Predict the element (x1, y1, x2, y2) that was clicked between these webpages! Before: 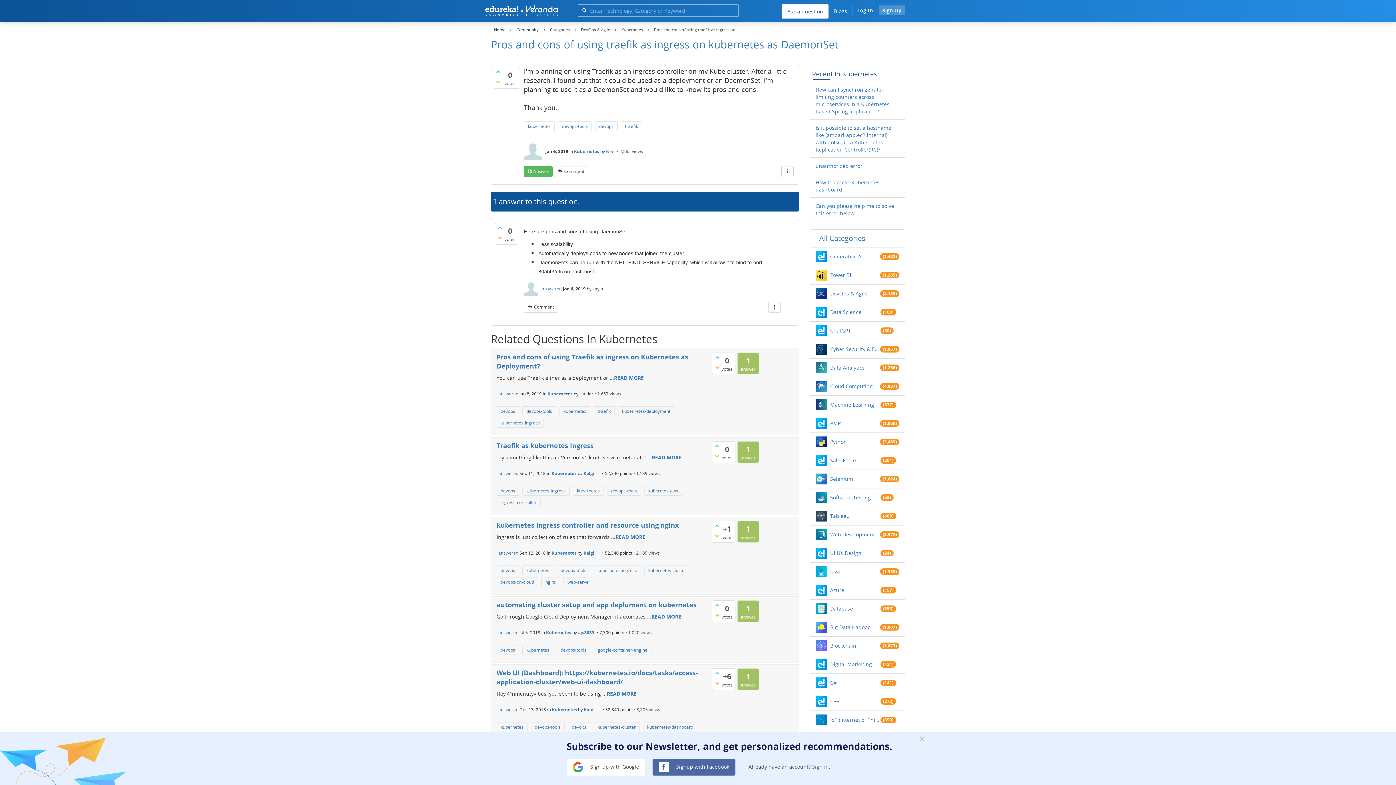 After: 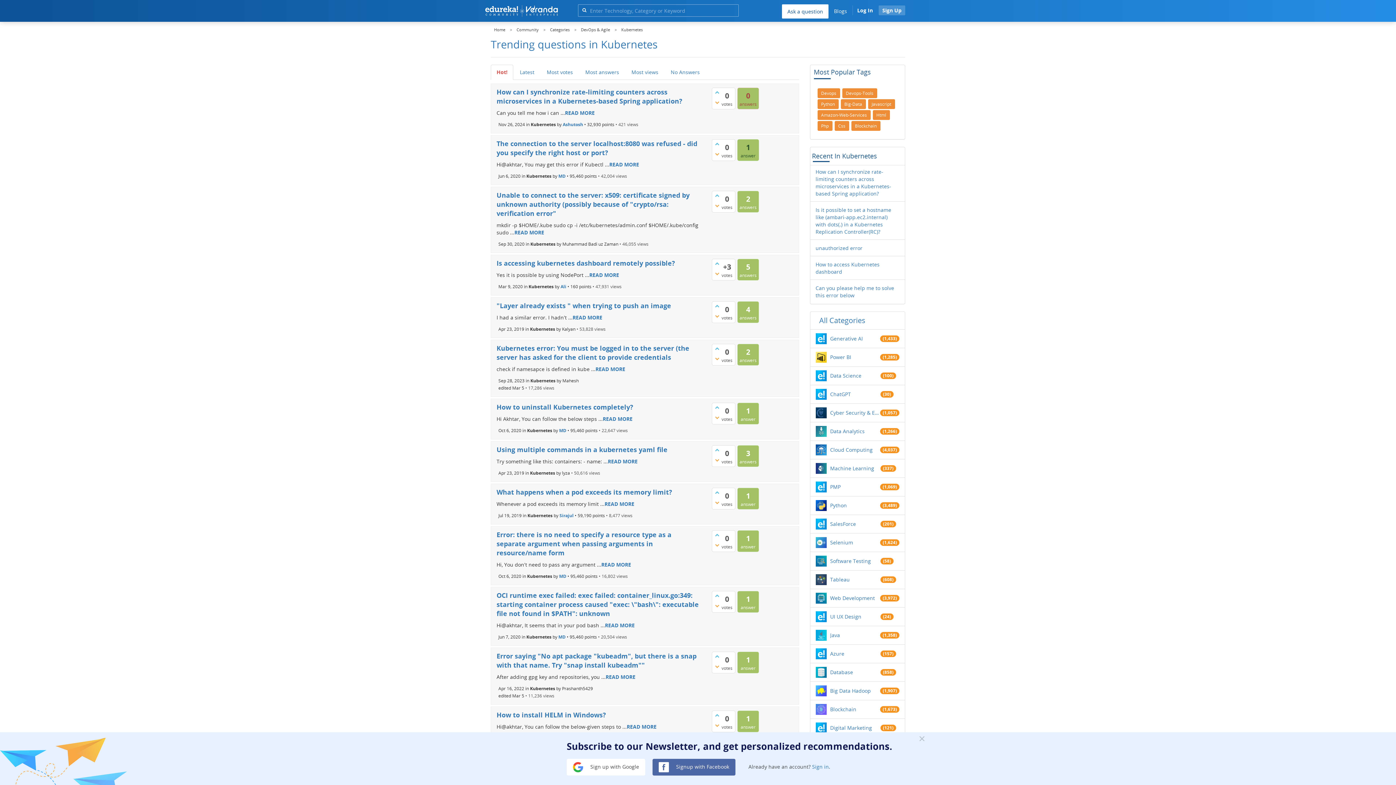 Action: label: Kubernetes bbox: (574, 148, 599, 154)